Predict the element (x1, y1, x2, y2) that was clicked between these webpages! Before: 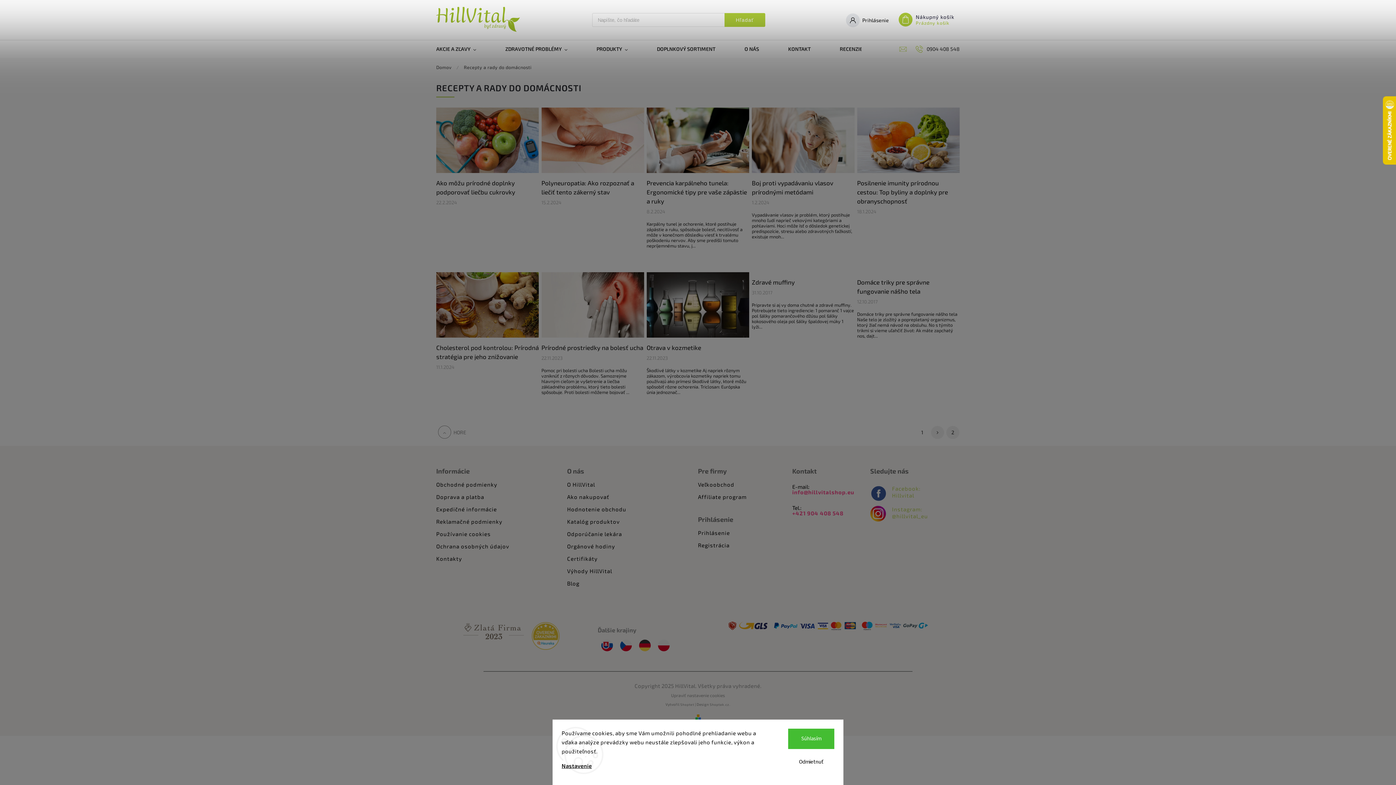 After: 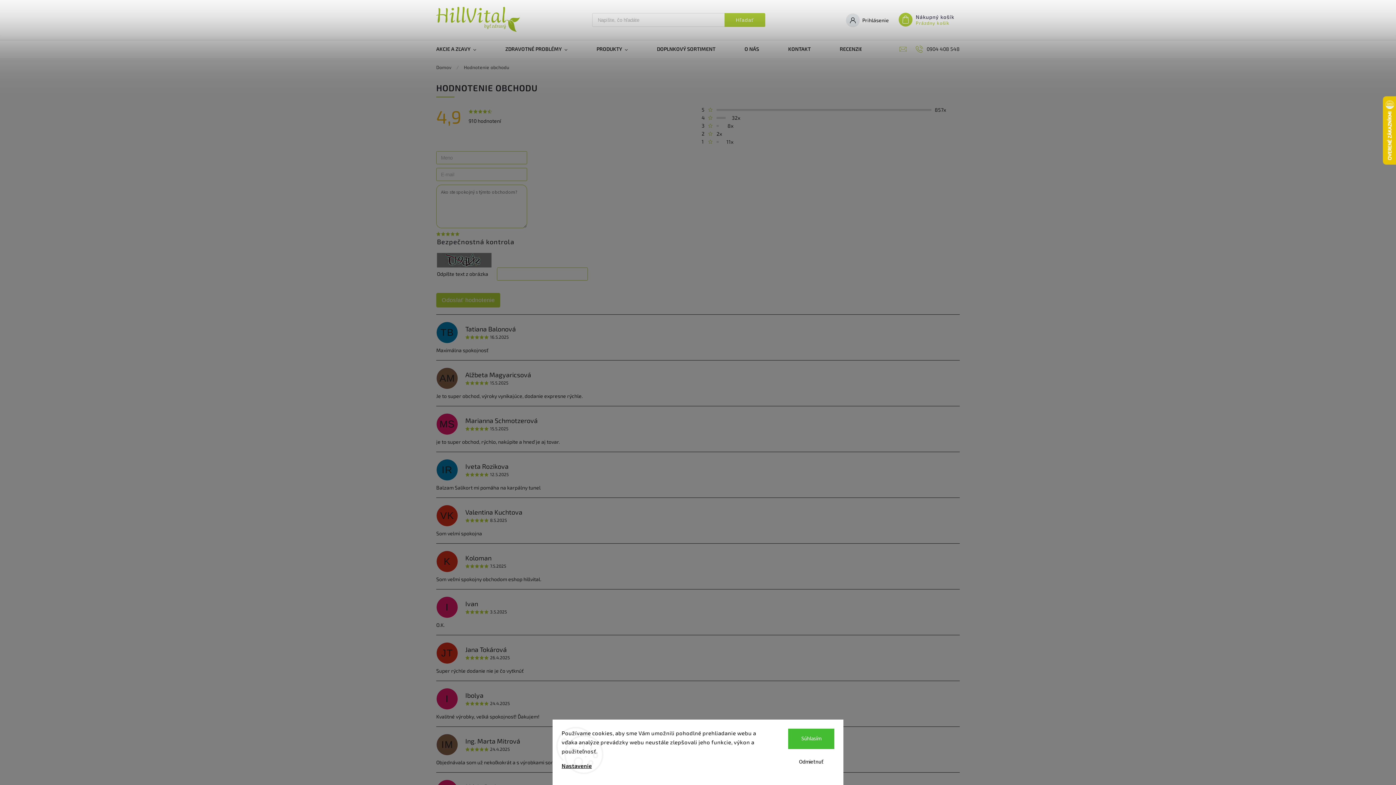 Action: bbox: (567, 505, 626, 513) label: Hodnotenie obchodu